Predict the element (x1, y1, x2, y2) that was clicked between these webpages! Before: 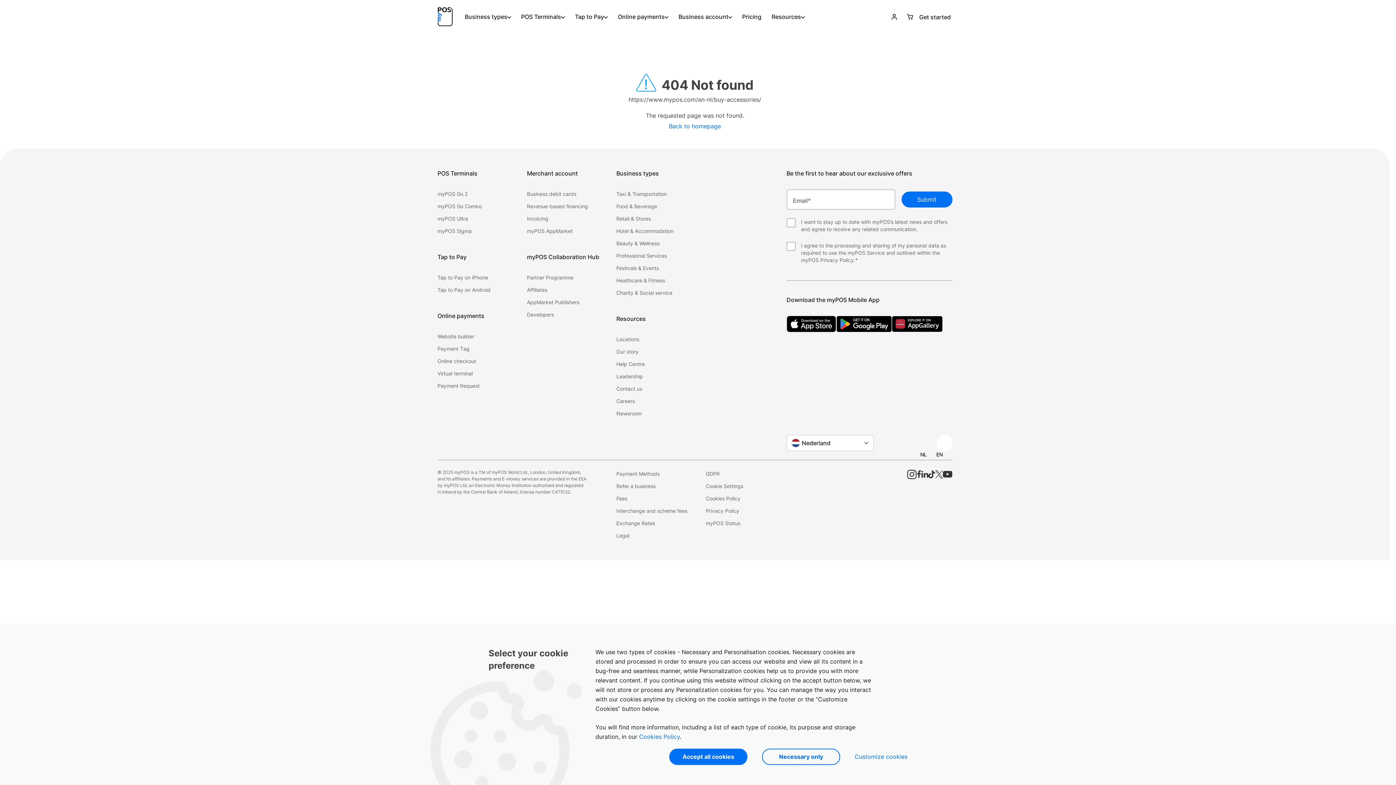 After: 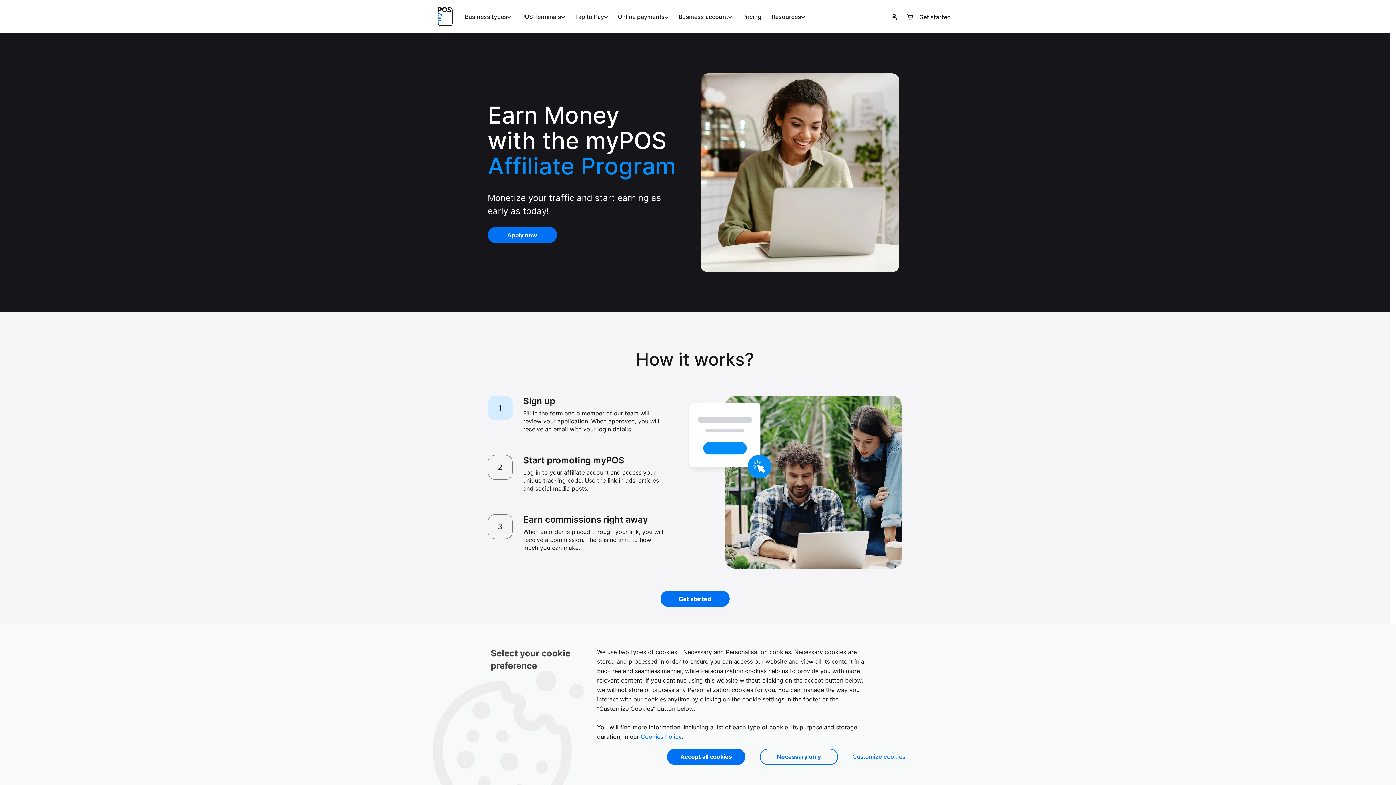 Action: label: Affiliates bbox: (527, 287, 547, 293)